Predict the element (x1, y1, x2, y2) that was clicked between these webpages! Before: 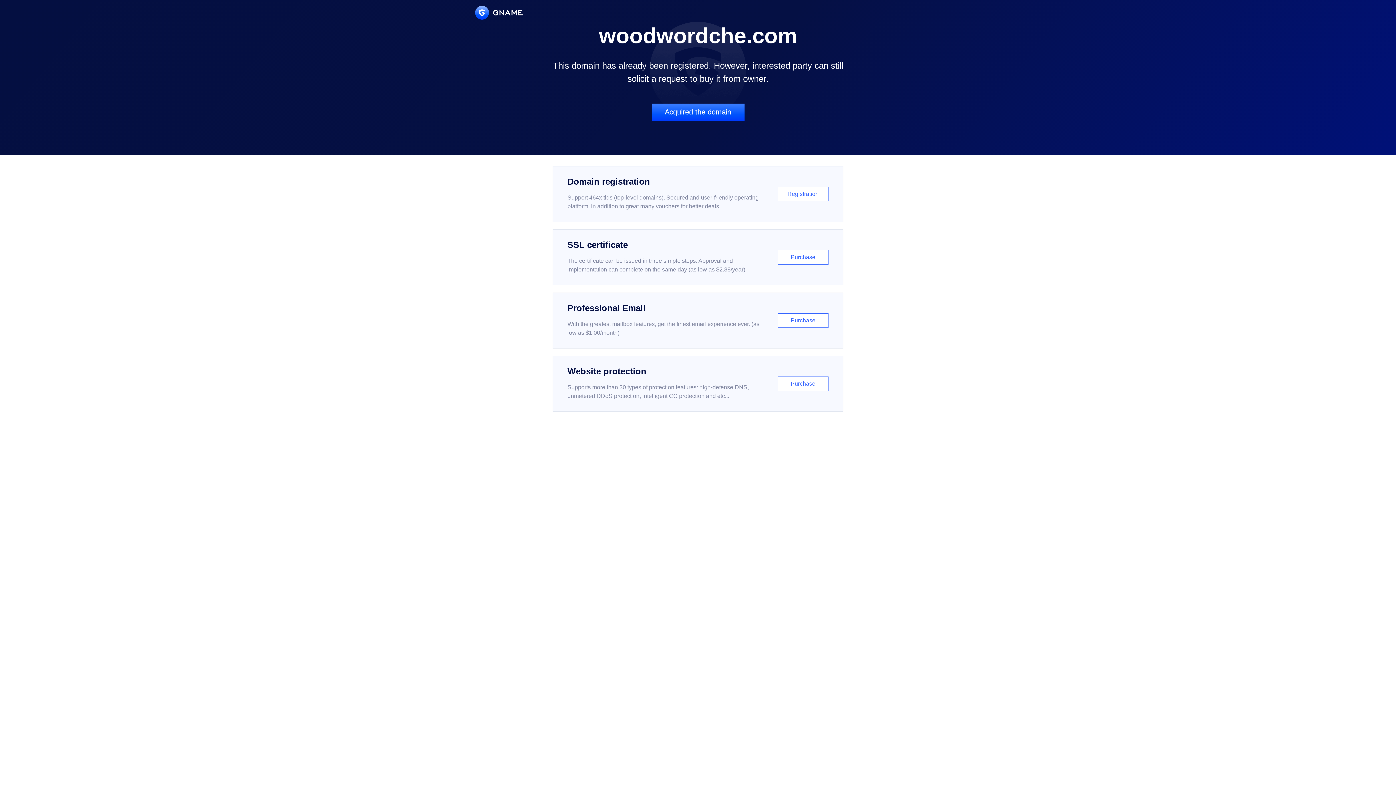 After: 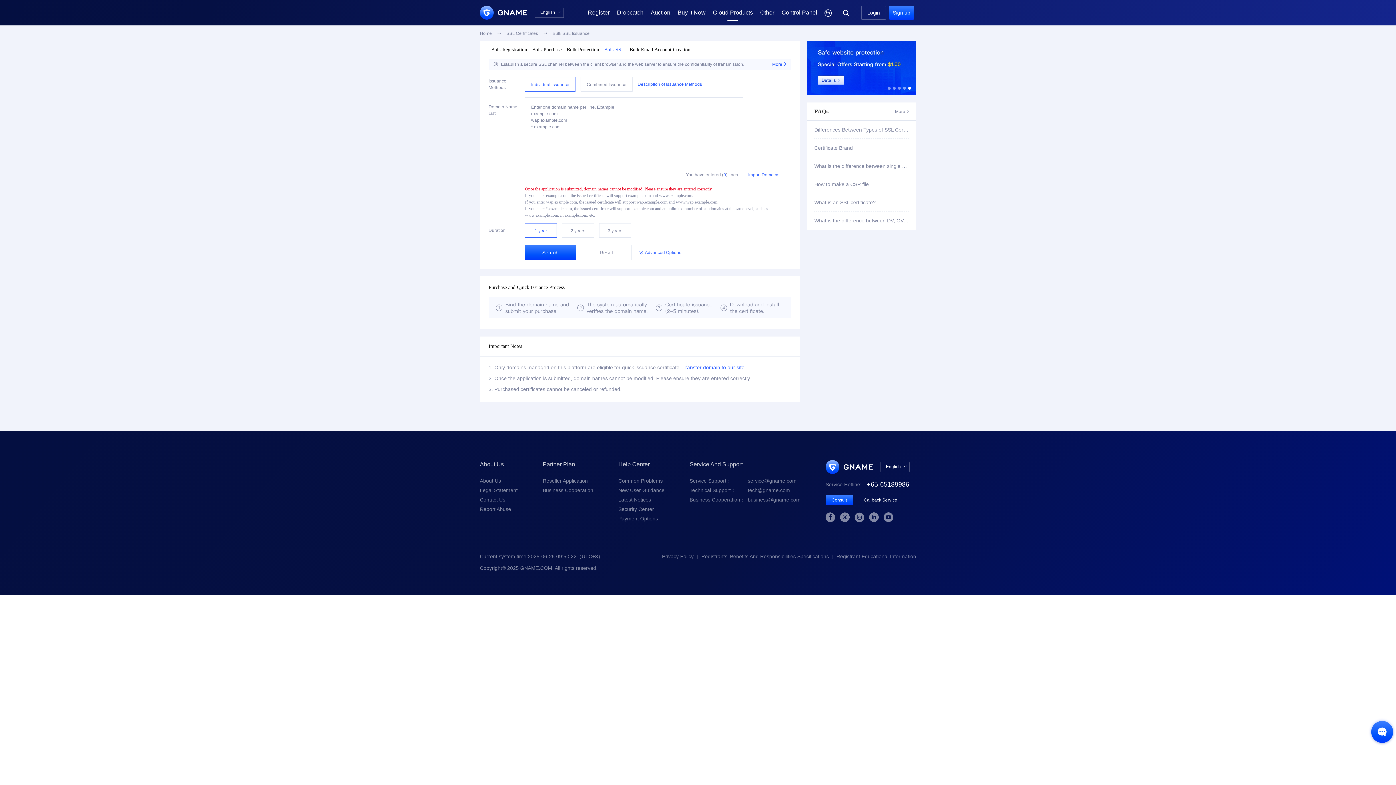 Action: label: SSL certificate

The certificate can be issued in three simple steps. Approval and implementation can complete on the same day (as low as $2.88/year)

Purchase bbox: (552, 229, 843, 285)